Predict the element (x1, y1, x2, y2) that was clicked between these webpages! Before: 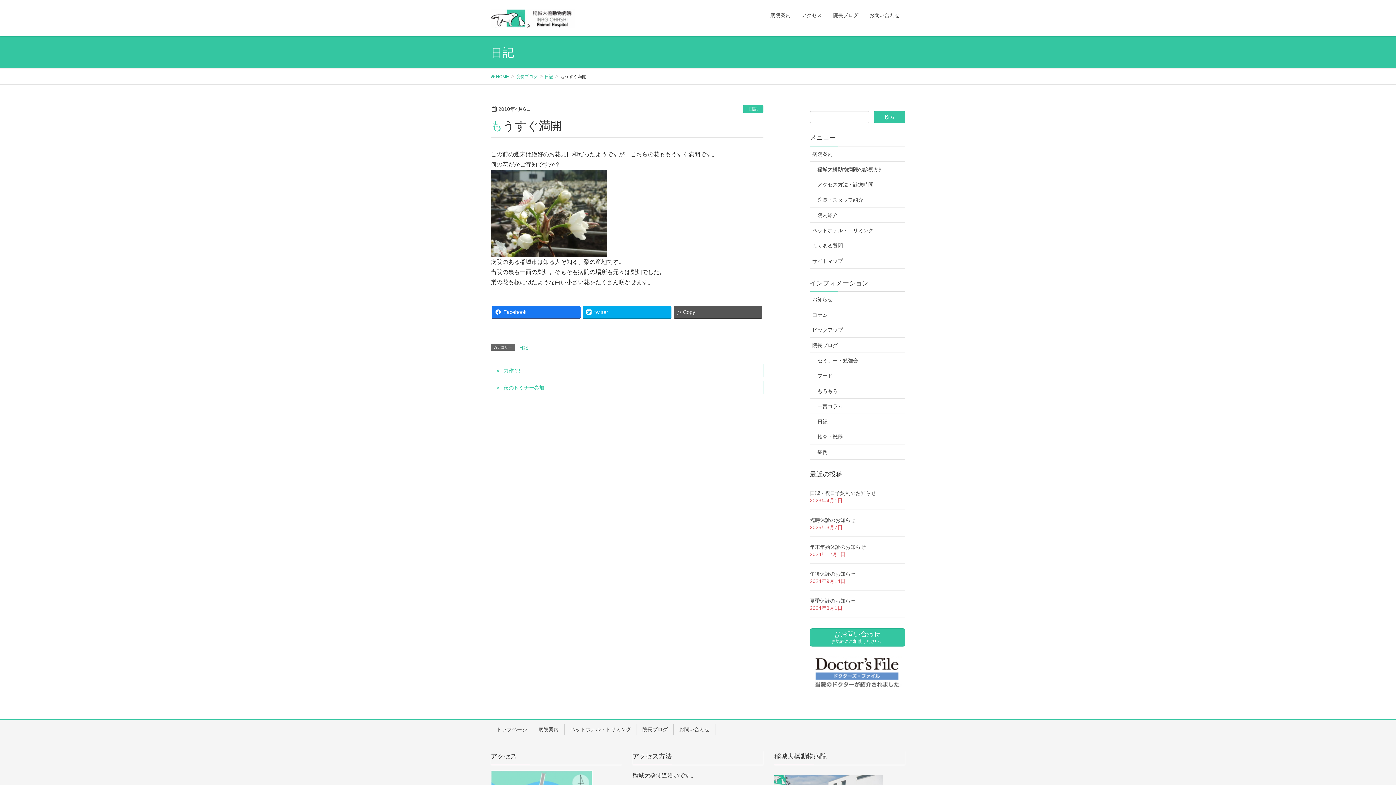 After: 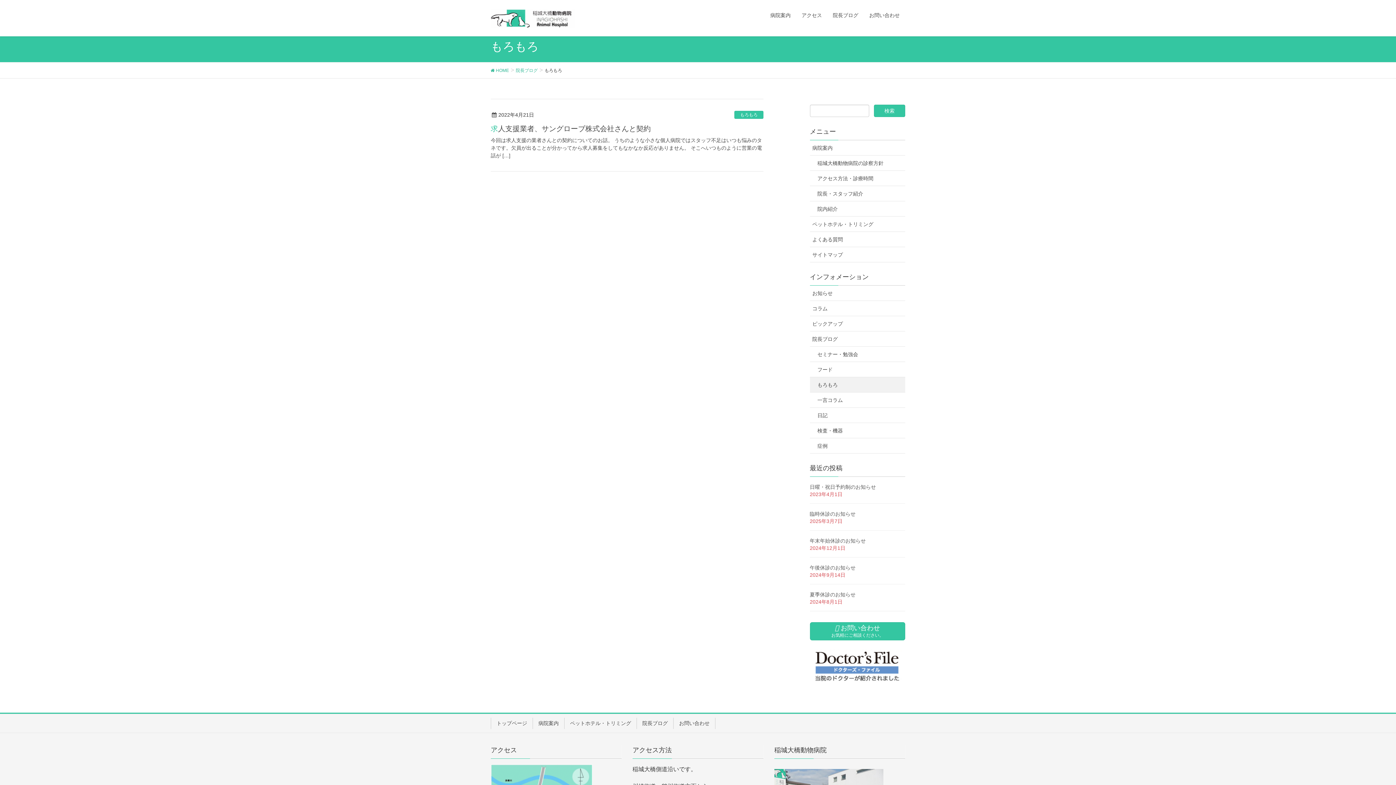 Action: label: もろもろ bbox: (810, 383, 905, 398)